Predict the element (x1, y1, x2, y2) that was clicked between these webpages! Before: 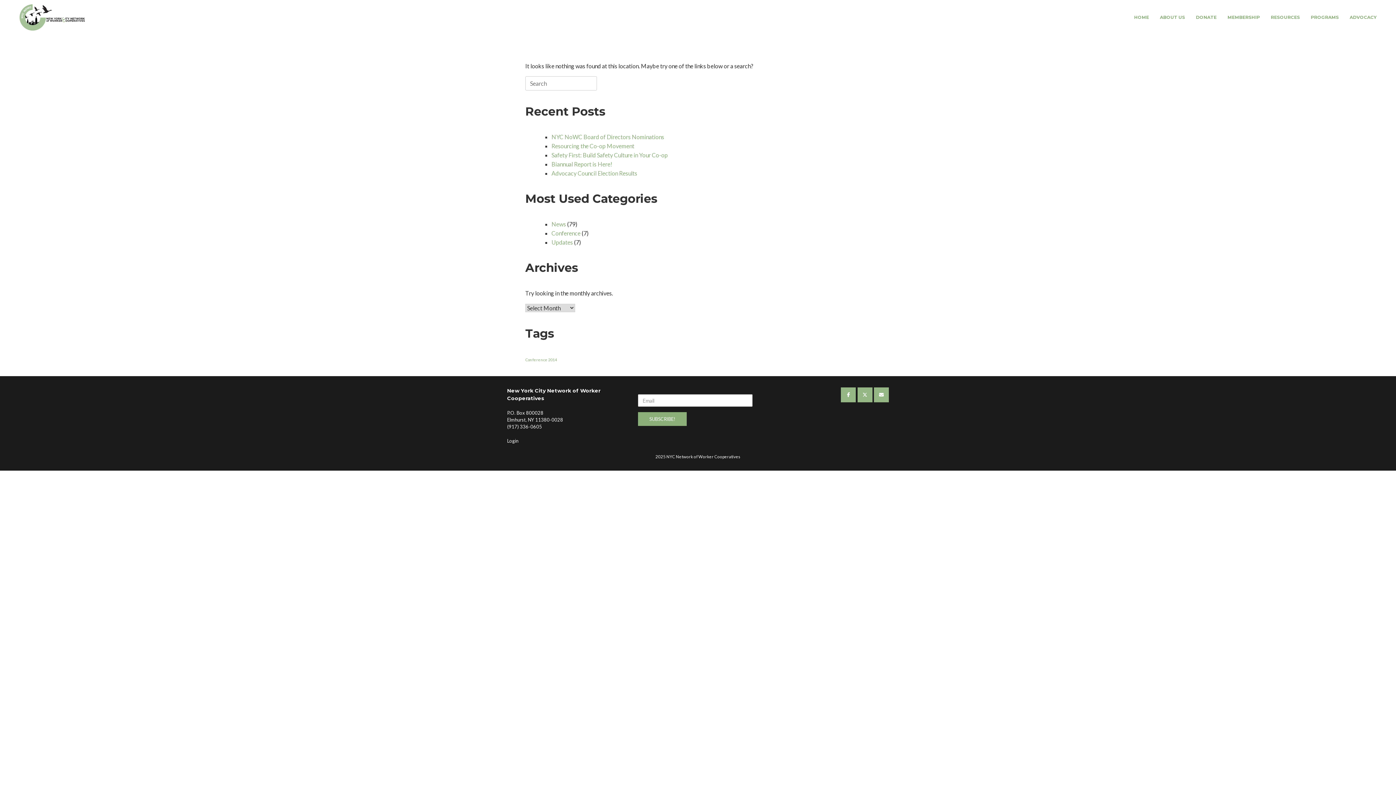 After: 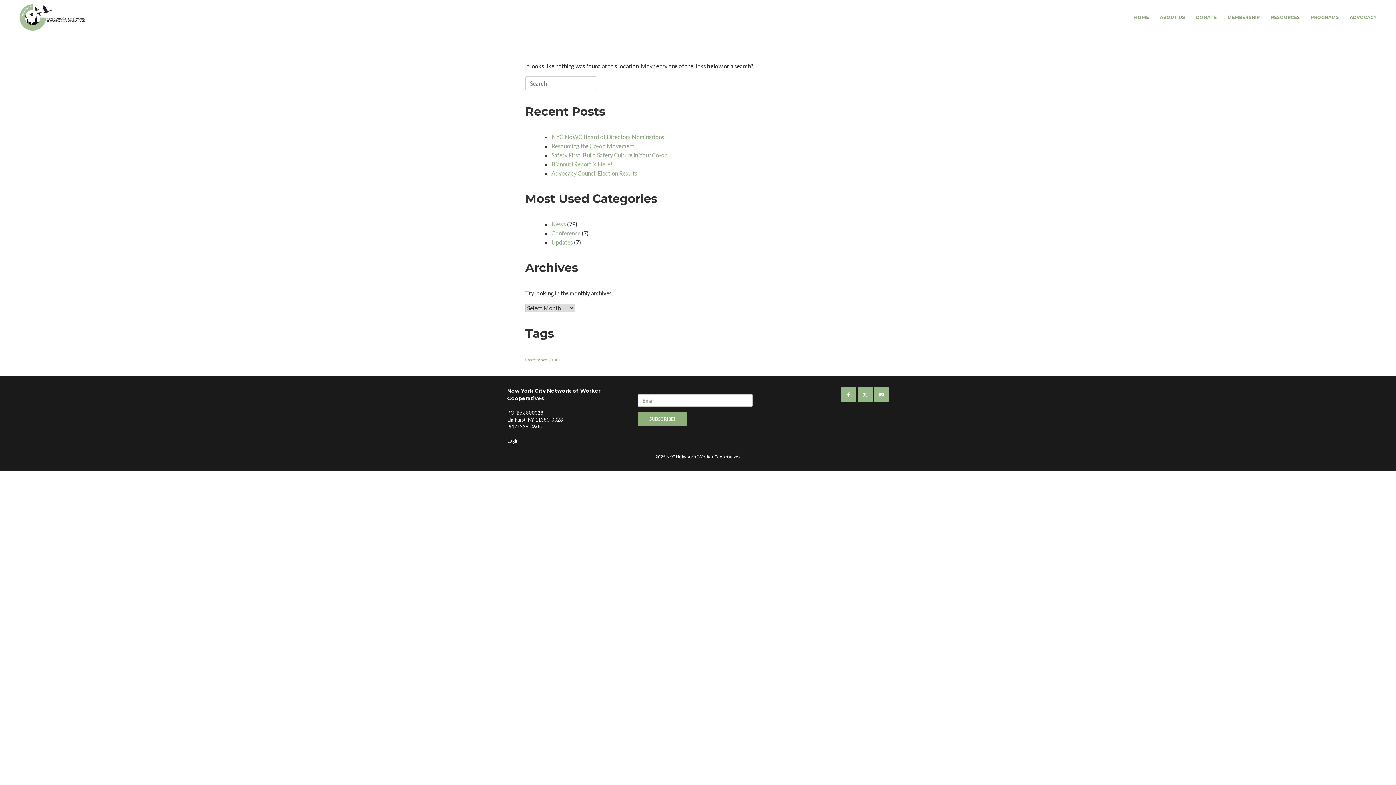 Action: label: NYC Network of Worker Cooperatives on Facebook bbox: (841, 387, 856, 402)